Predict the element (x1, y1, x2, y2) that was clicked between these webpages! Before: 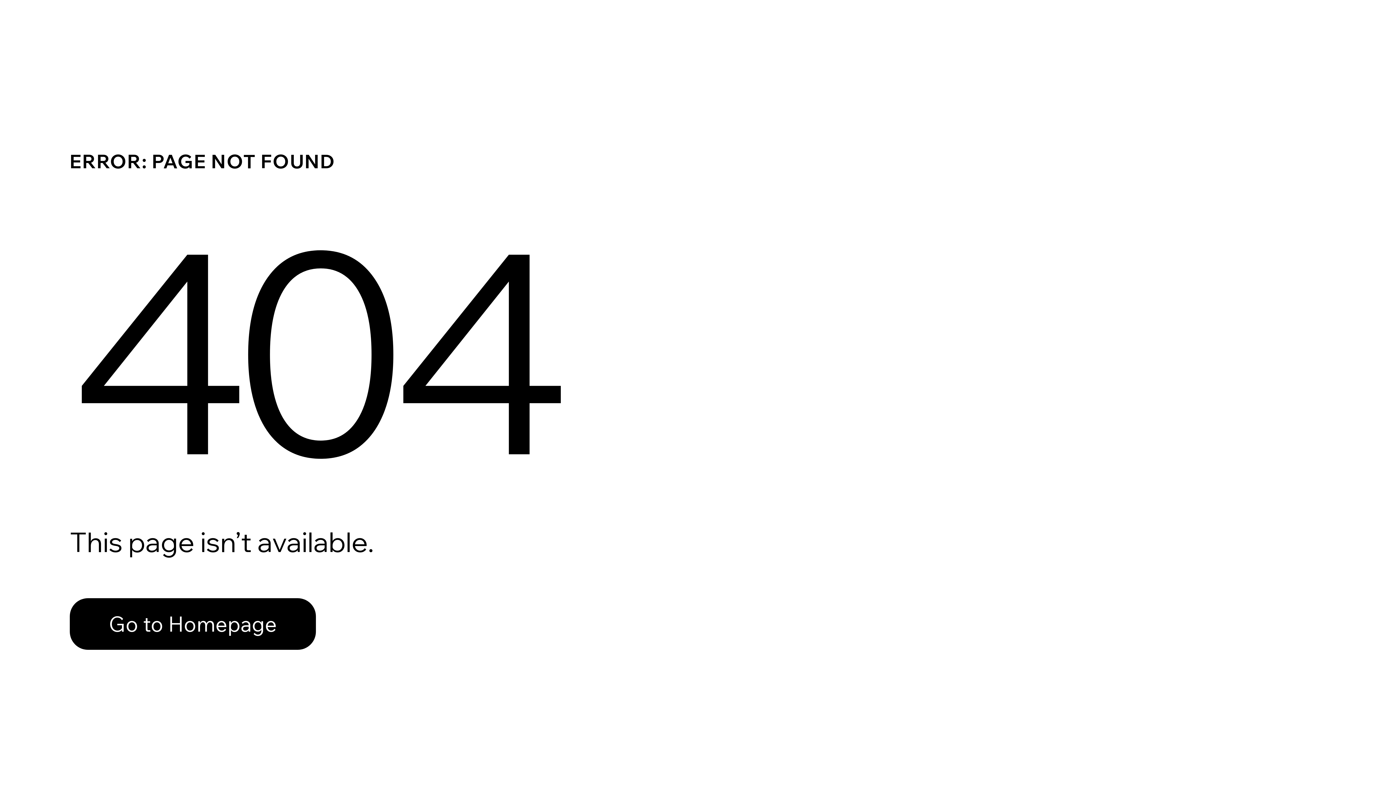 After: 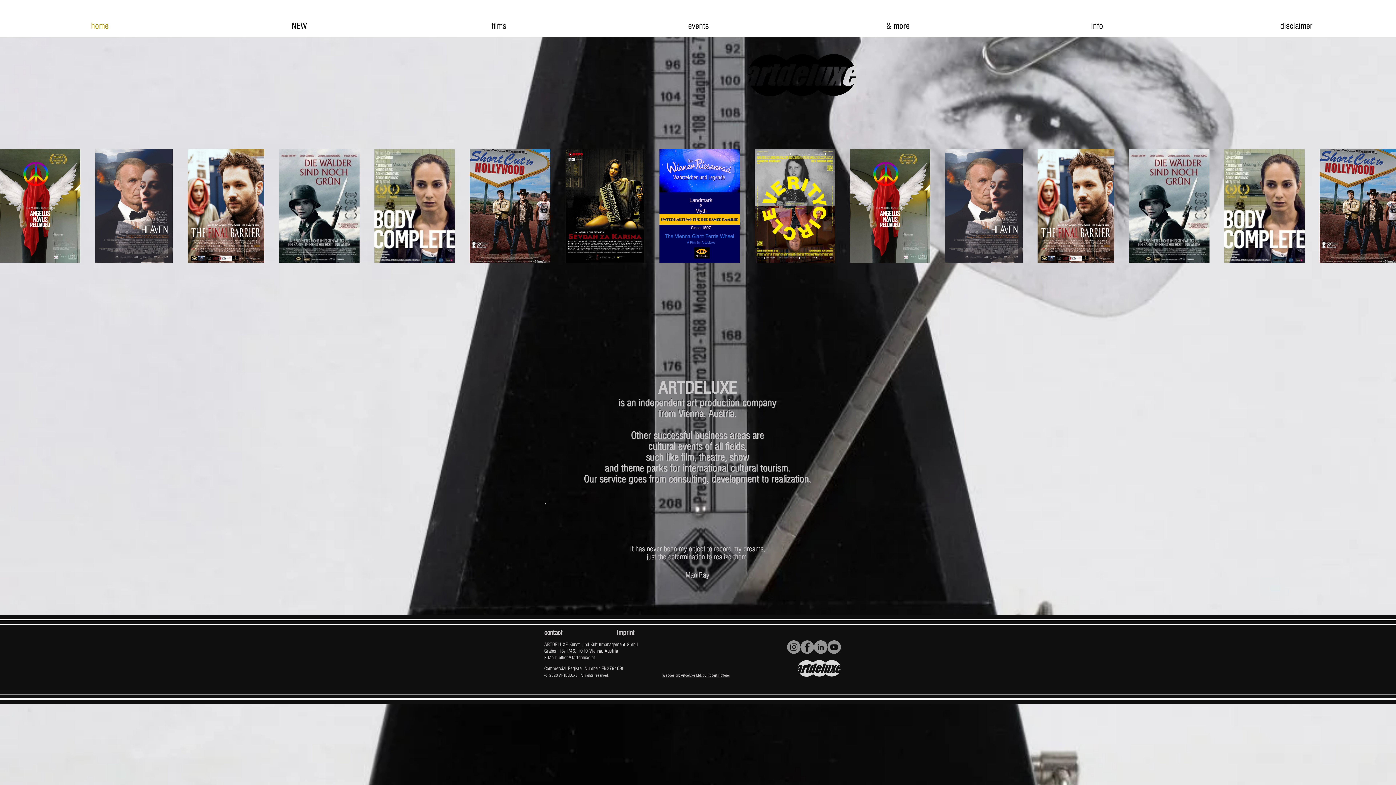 Action: label: Go to Homepage bbox: (69, 598, 316, 650)